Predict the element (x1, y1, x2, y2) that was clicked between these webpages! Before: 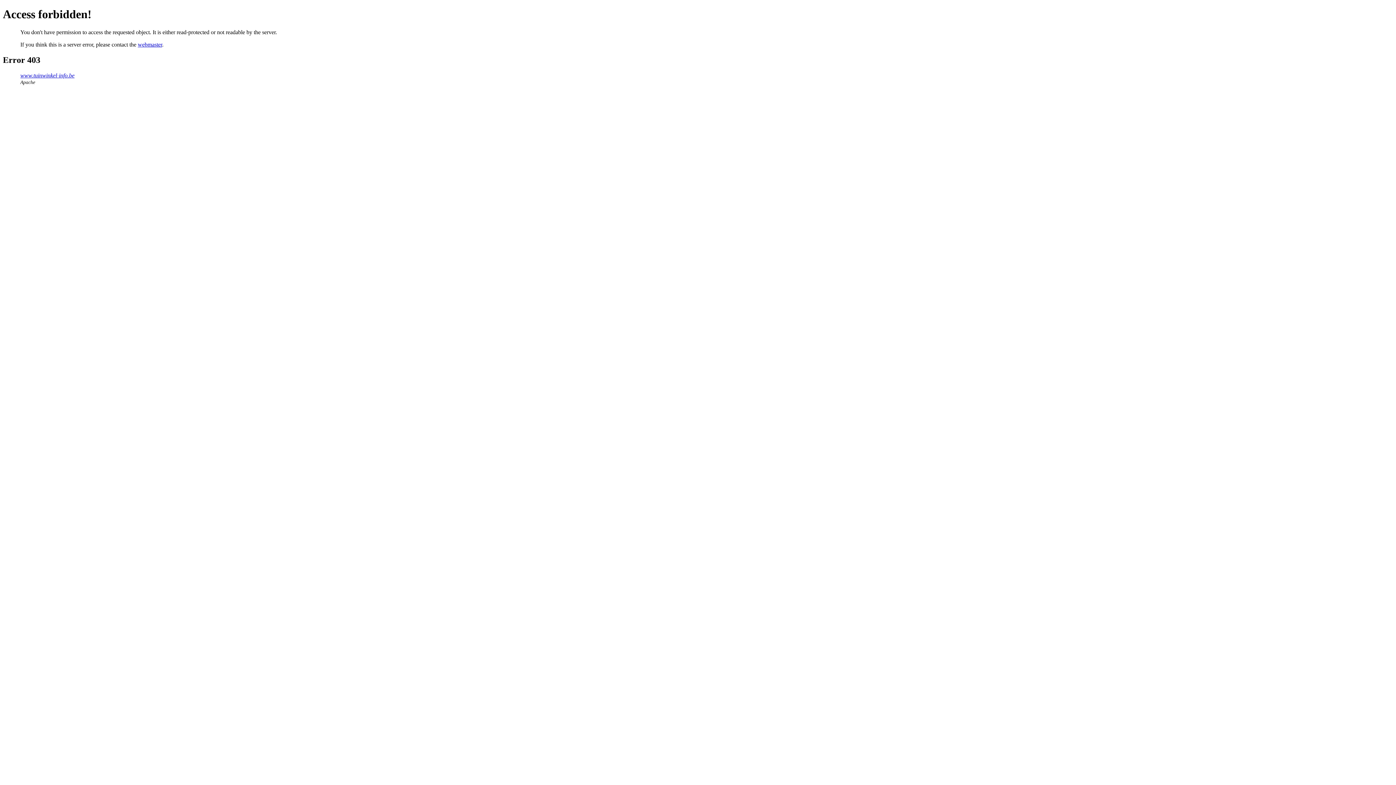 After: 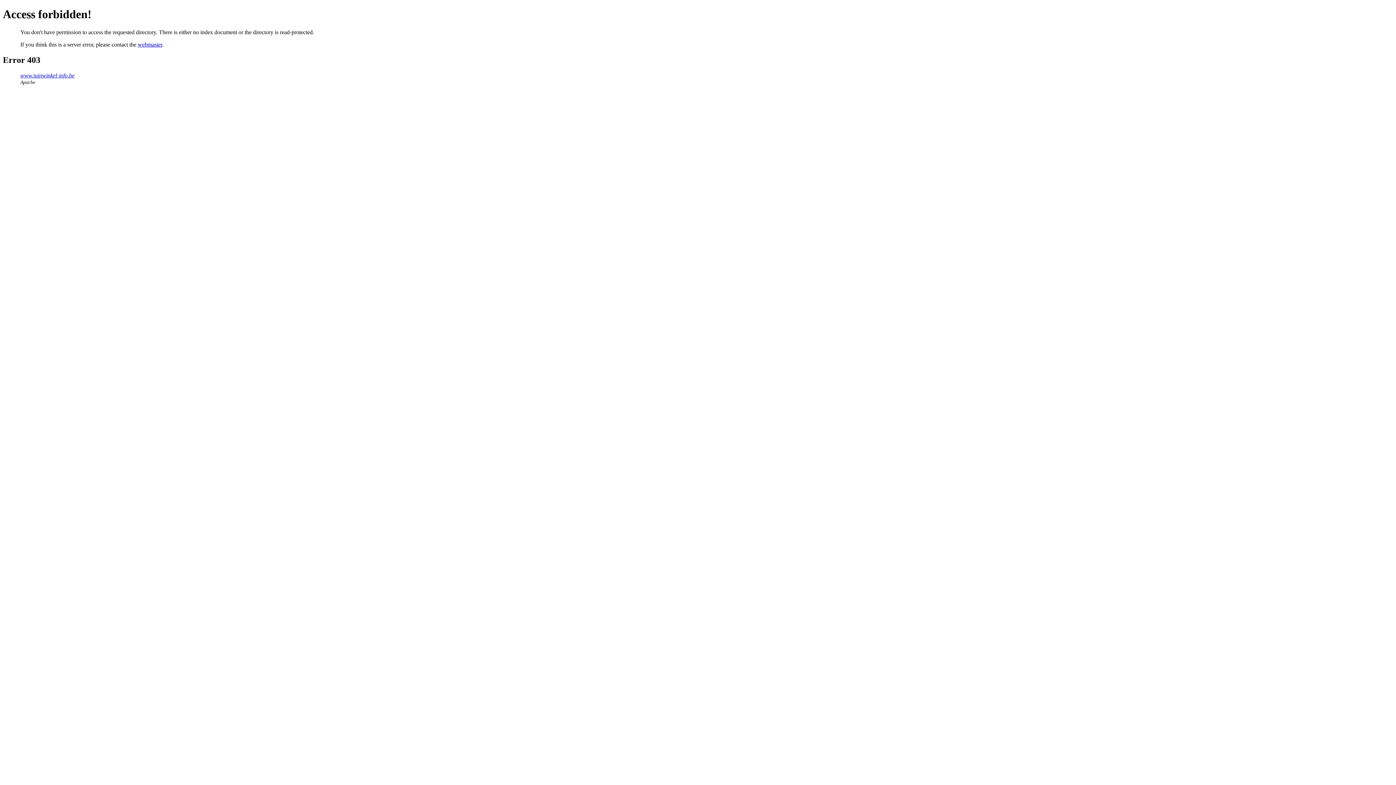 Action: label: www.tuinwinkel-info.be bbox: (20, 72, 74, 78)